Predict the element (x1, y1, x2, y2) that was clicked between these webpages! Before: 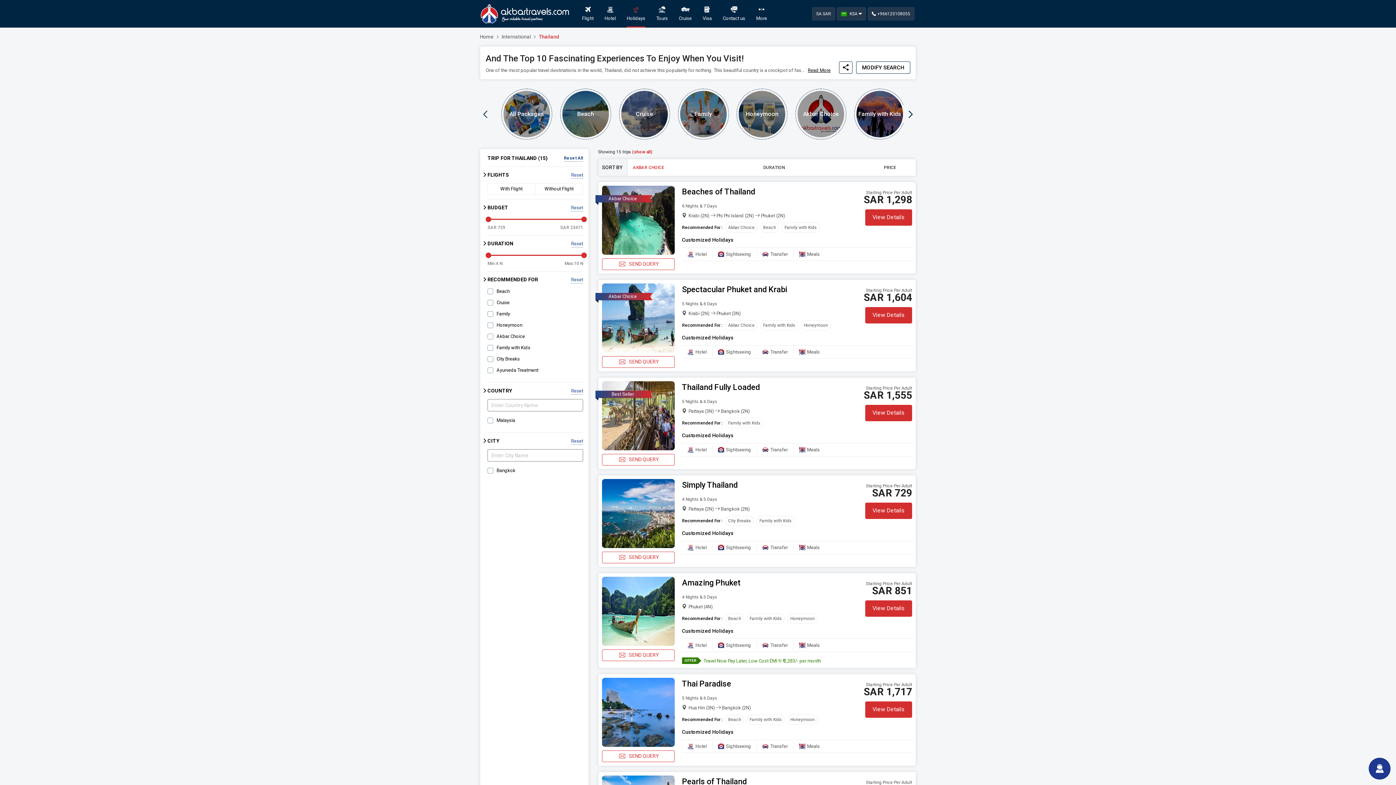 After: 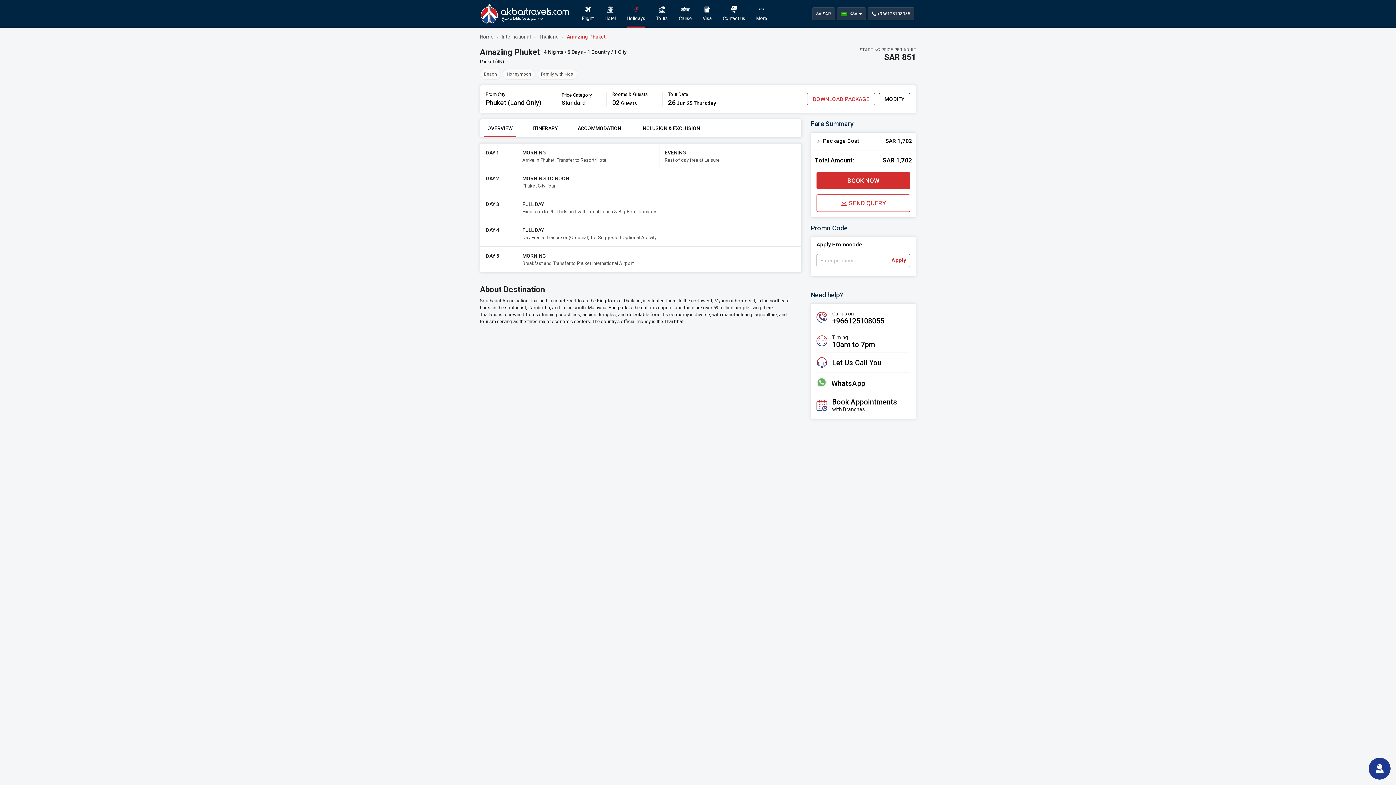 Action: bbox: (865, 600, 912, 616) label: View Details